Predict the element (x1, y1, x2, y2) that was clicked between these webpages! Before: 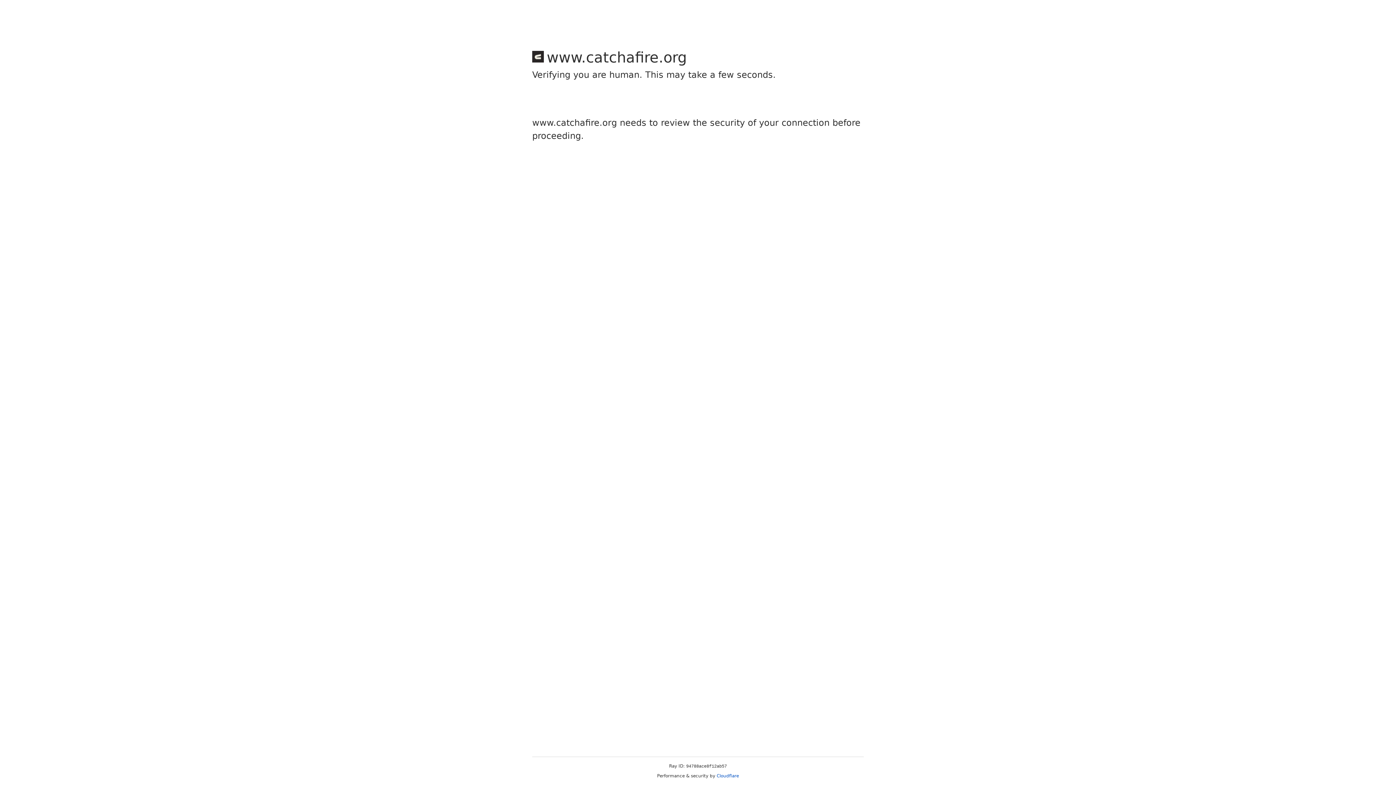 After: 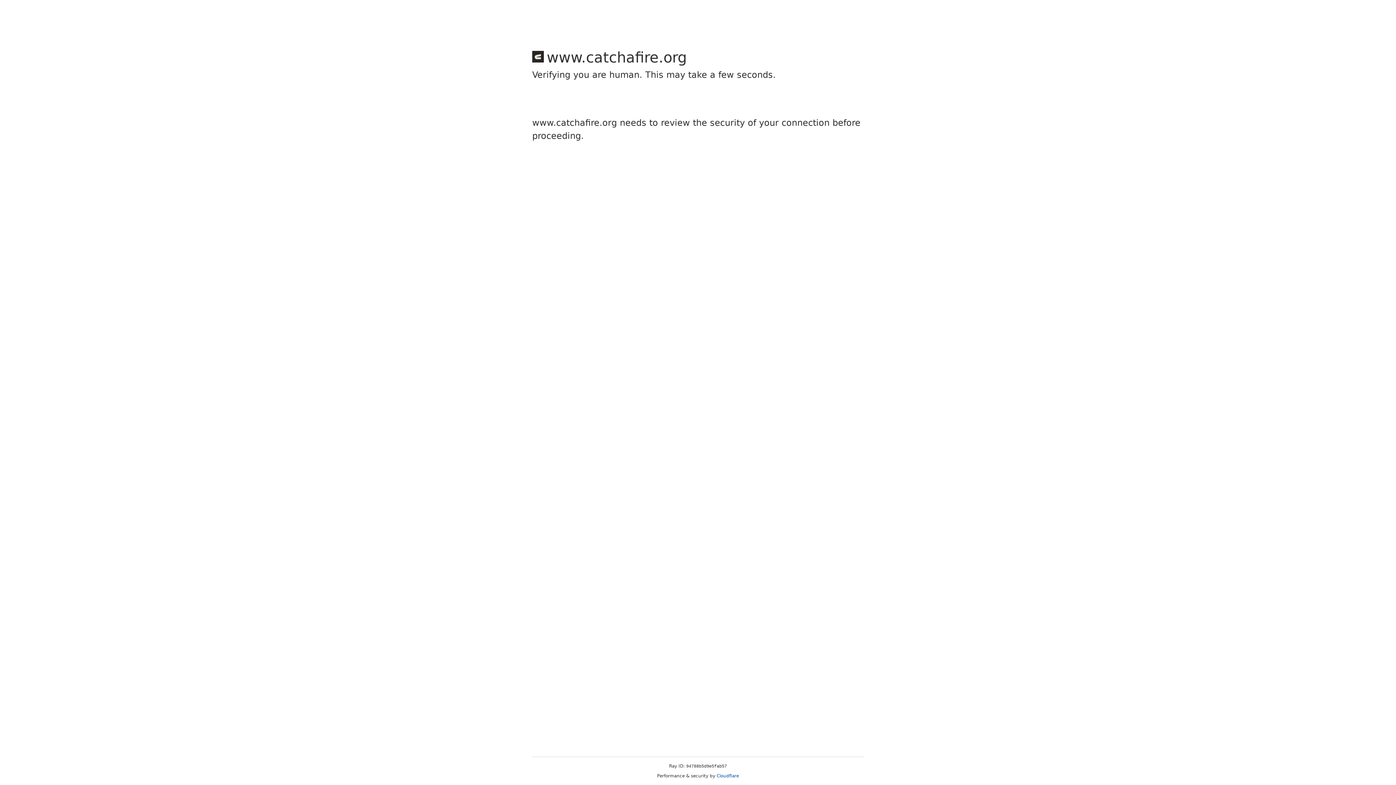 Action: bbox: (716, 773, 739, 778) label: Cloudflare